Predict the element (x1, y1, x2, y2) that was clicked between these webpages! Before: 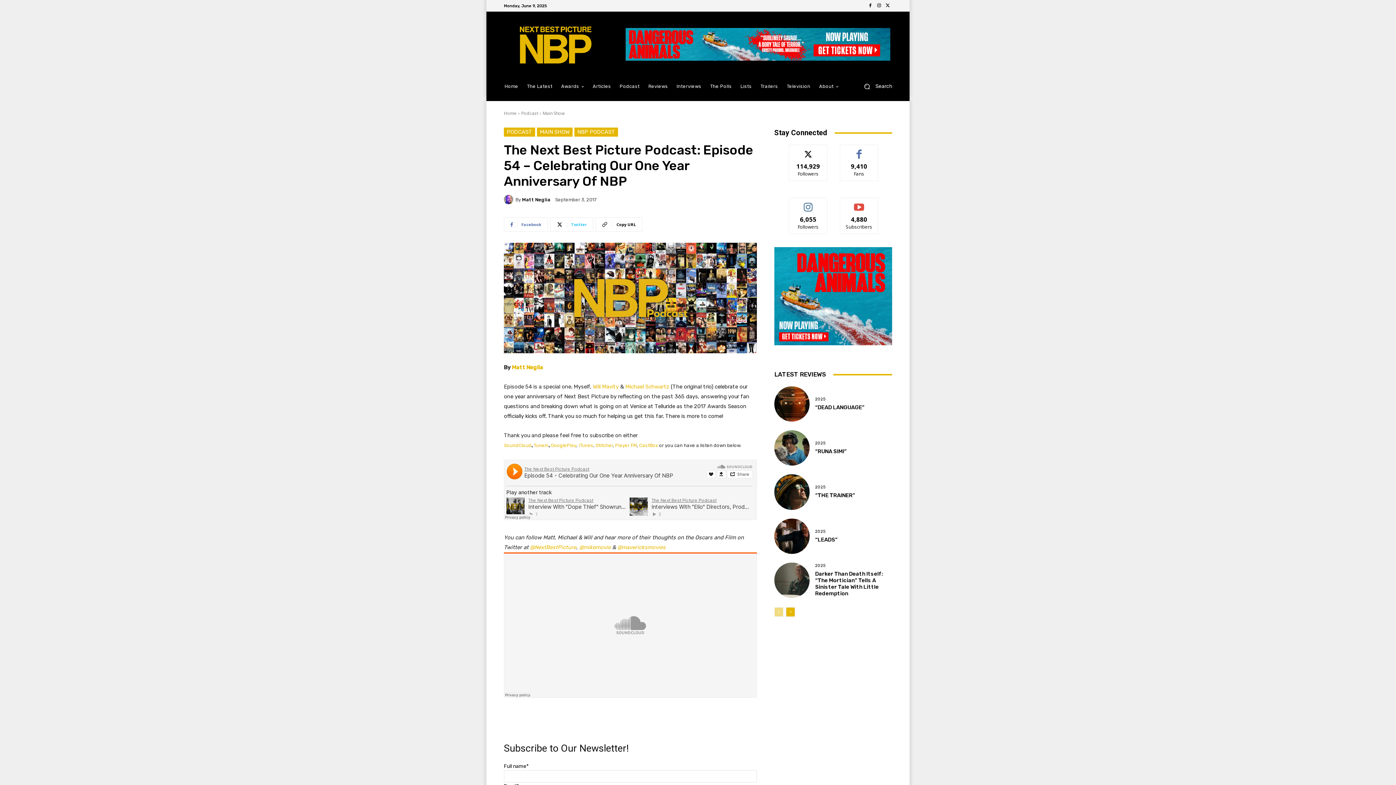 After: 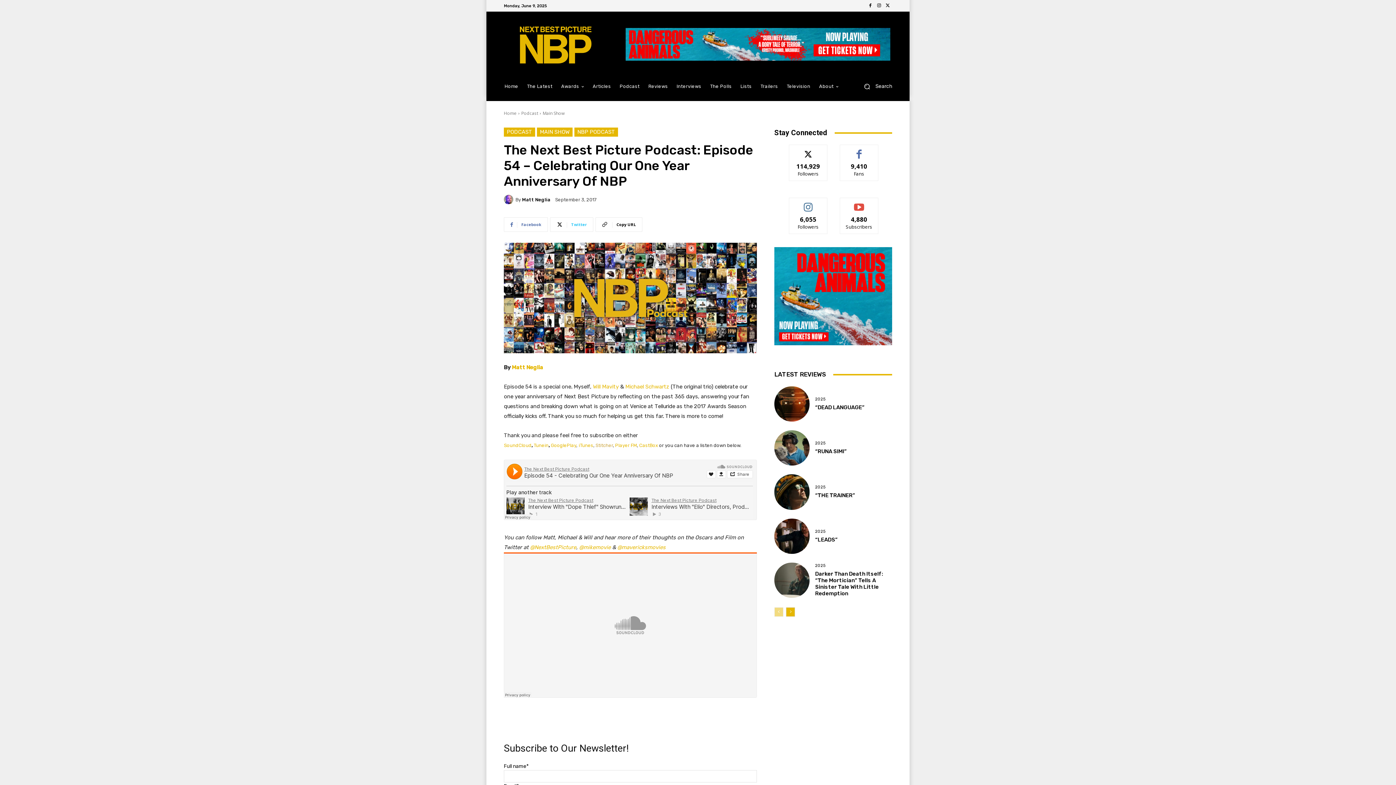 Action: label: Stitcher bbox: (595, 443, 613, 448)